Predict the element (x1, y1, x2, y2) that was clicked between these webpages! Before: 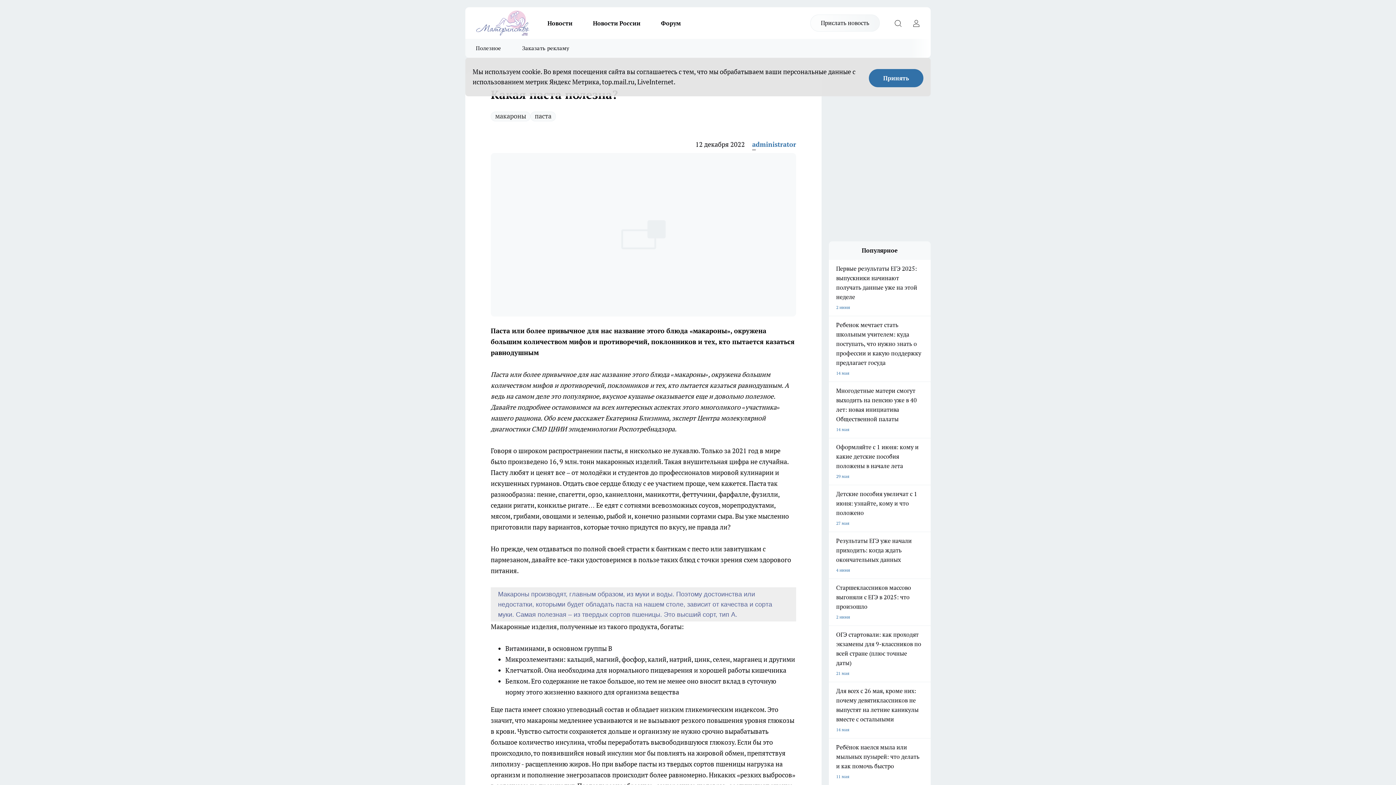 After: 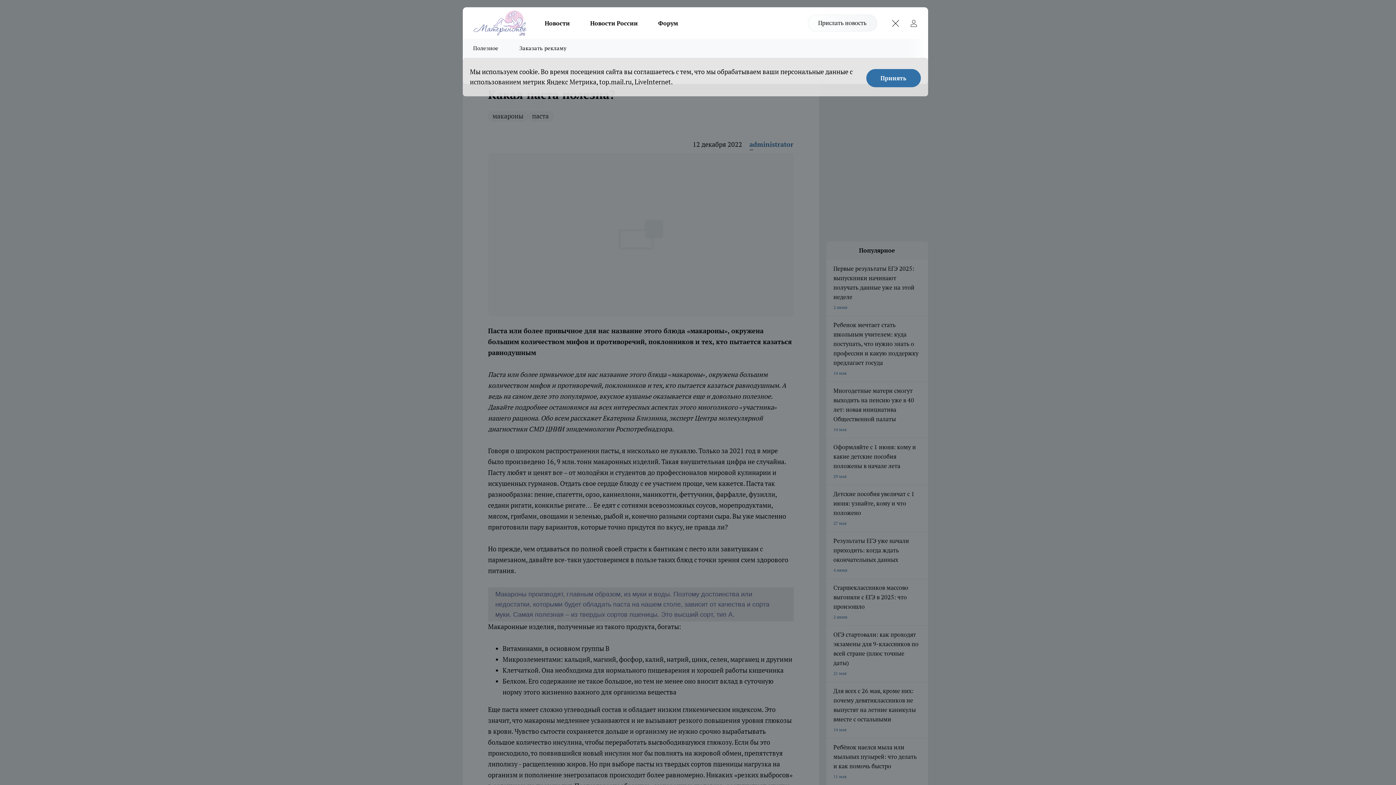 Action: bbox: (890, 15, 905, 30) label: Открыть поиск